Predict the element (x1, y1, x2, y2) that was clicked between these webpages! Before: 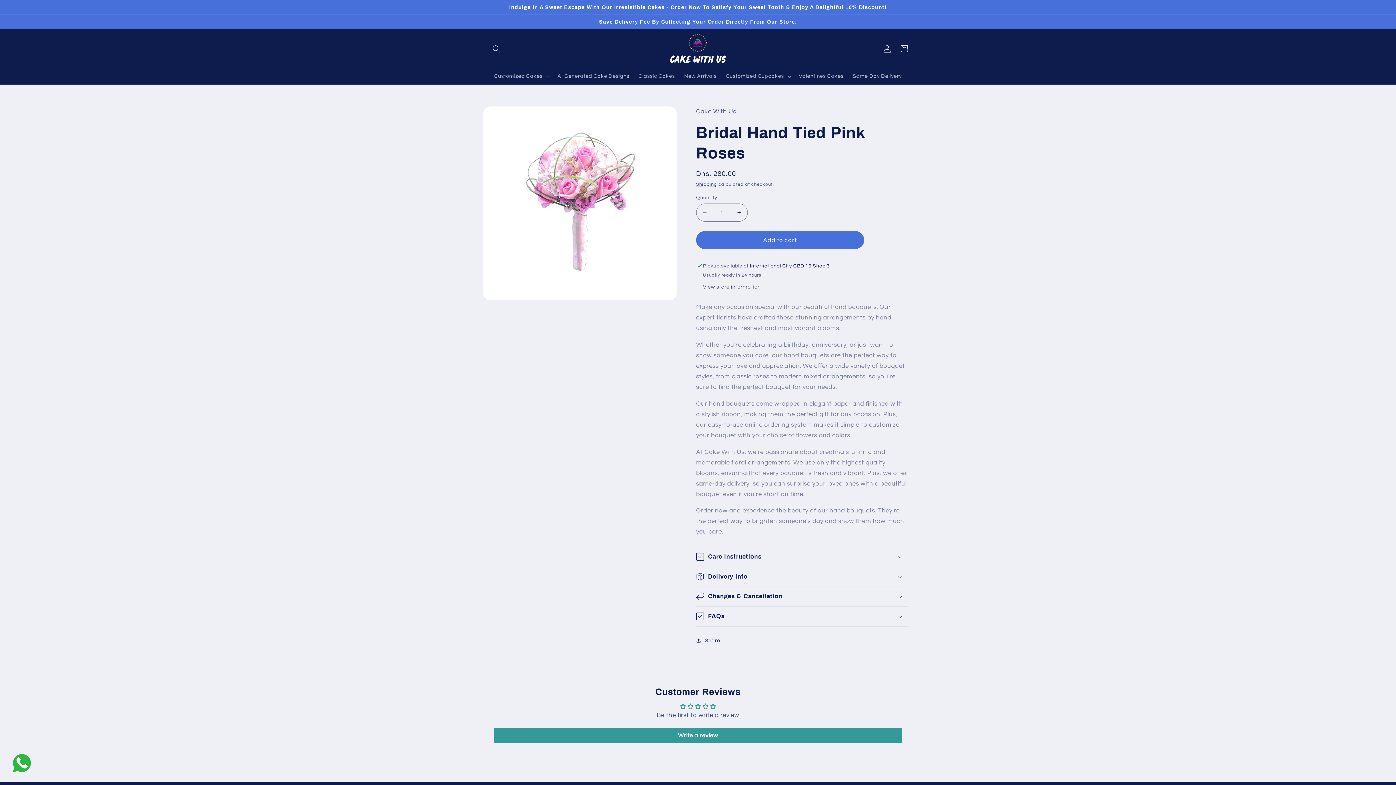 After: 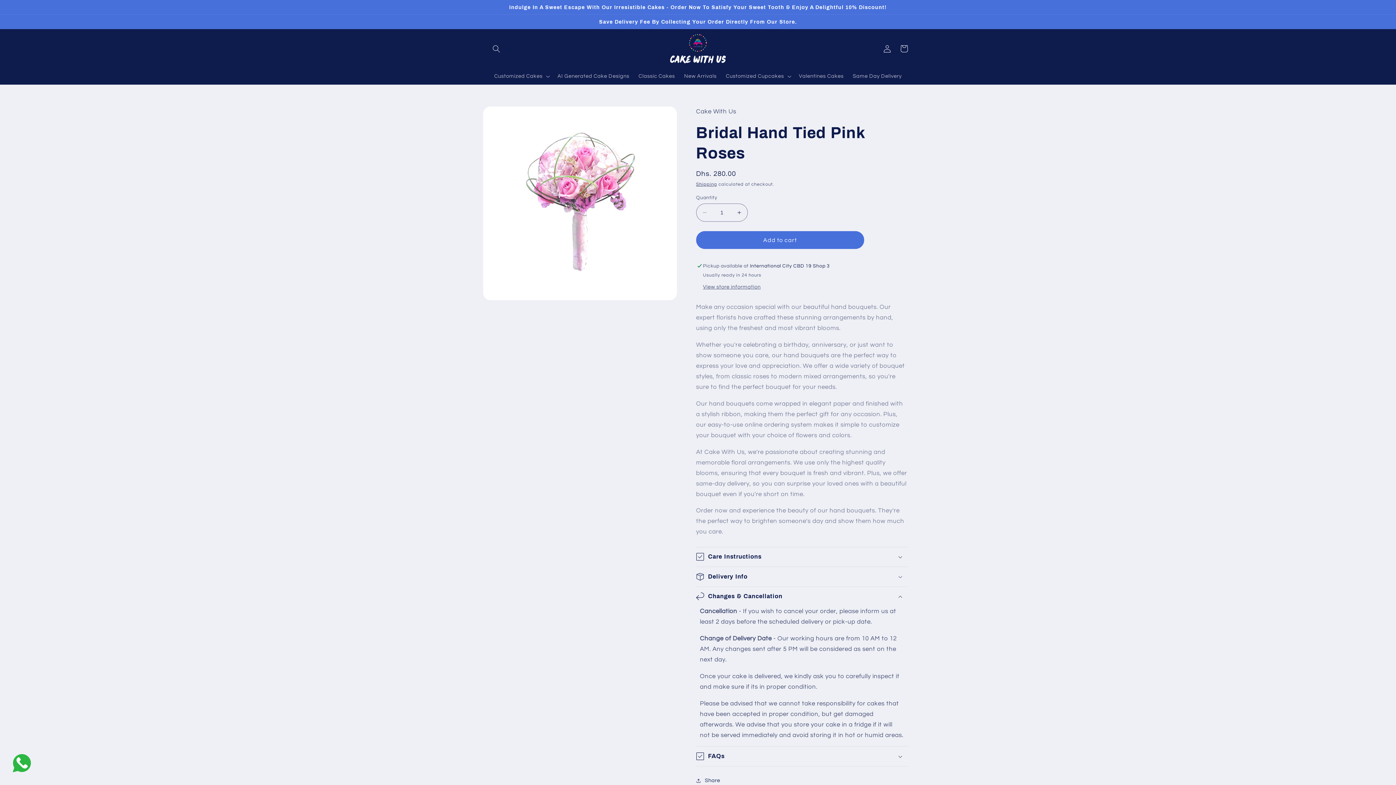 Action: bbox: (696, 587, 908, 606) label: Changes & Cancellation